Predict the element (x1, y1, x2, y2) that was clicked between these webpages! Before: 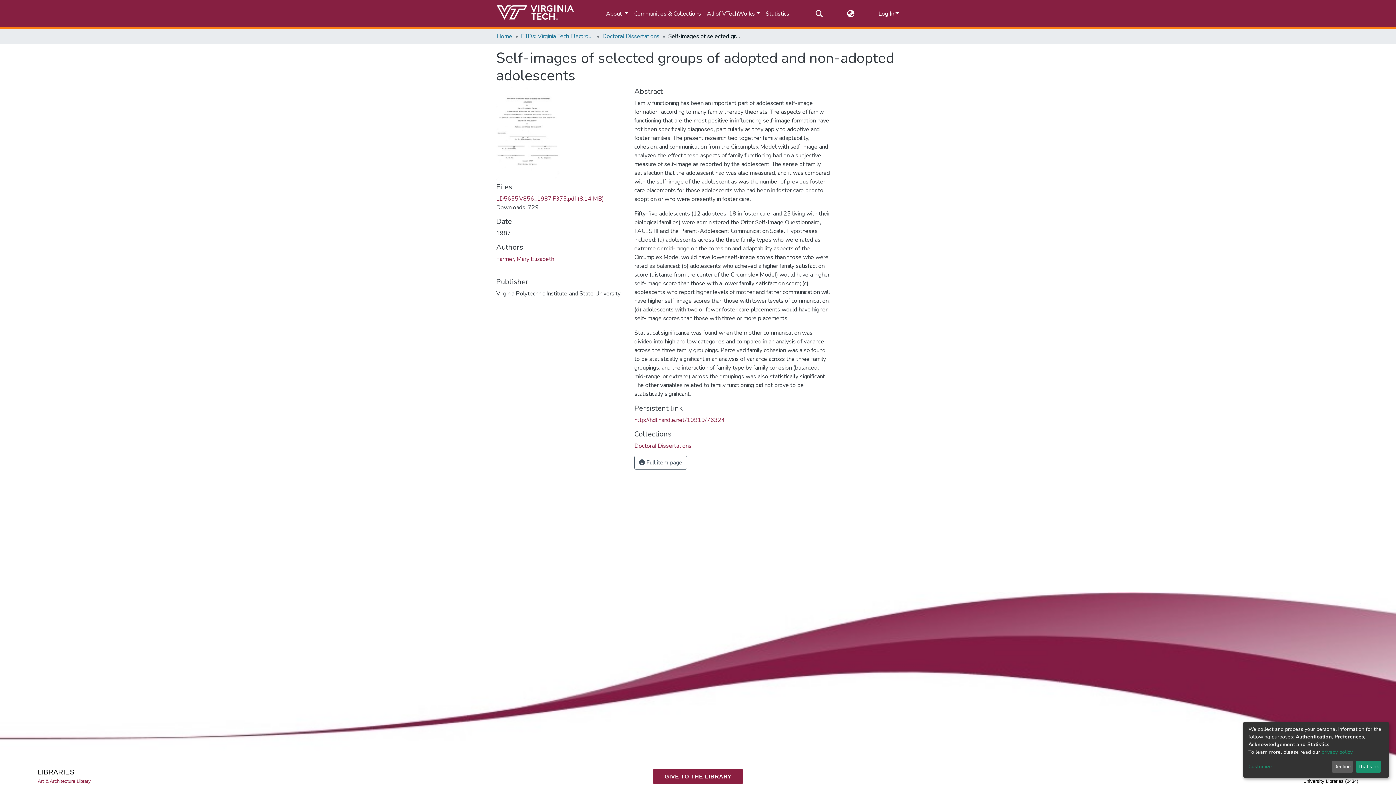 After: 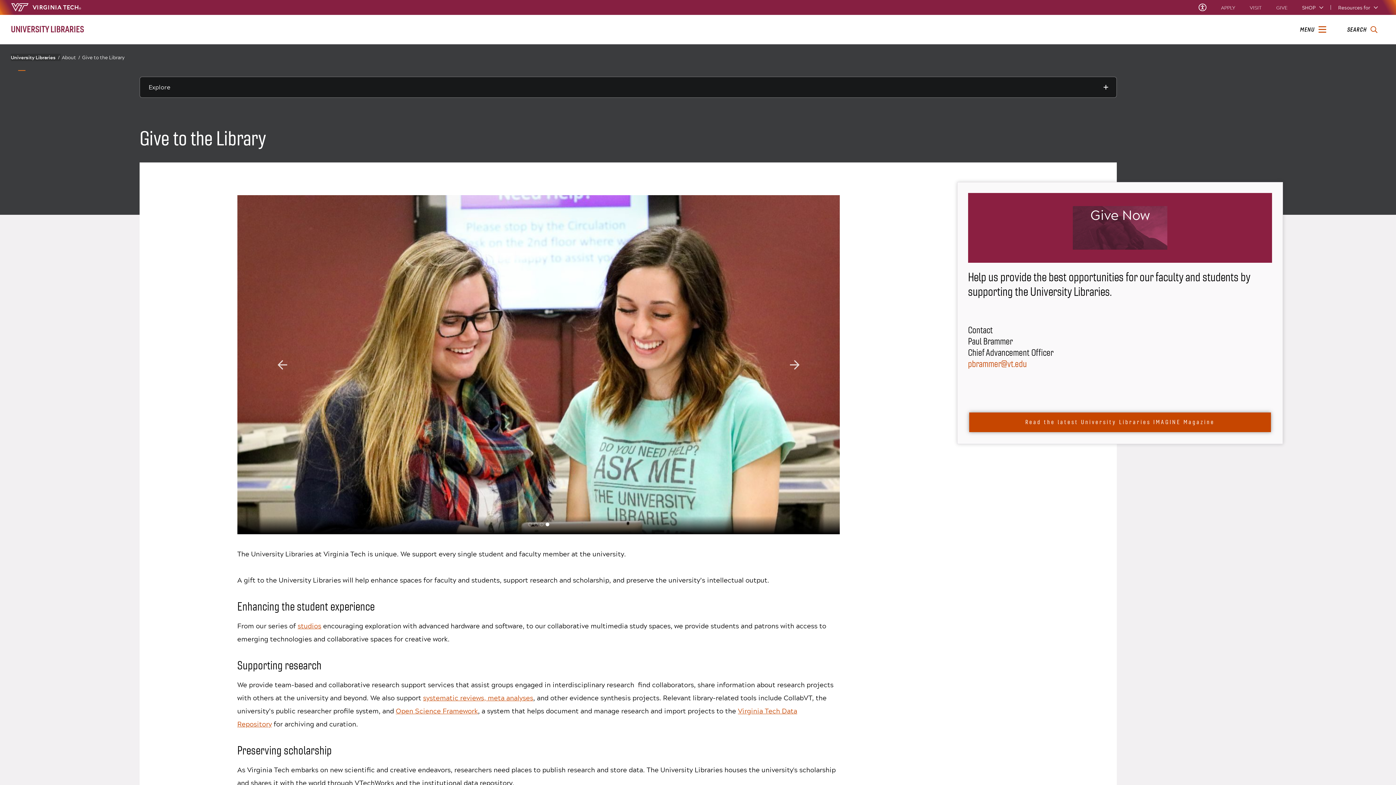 Action: label: GIVE TO THE LIBRARY bbox: (653, 657, 742, 672)